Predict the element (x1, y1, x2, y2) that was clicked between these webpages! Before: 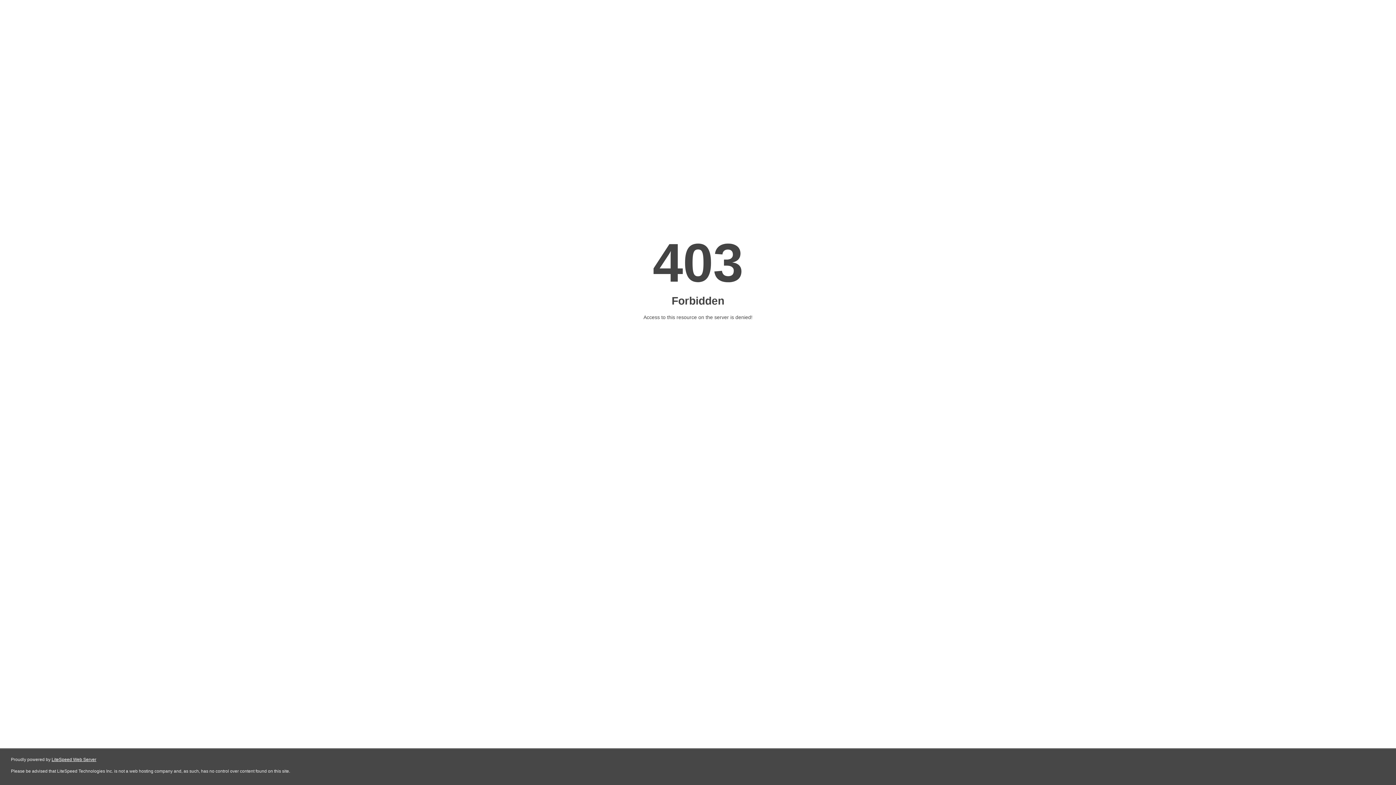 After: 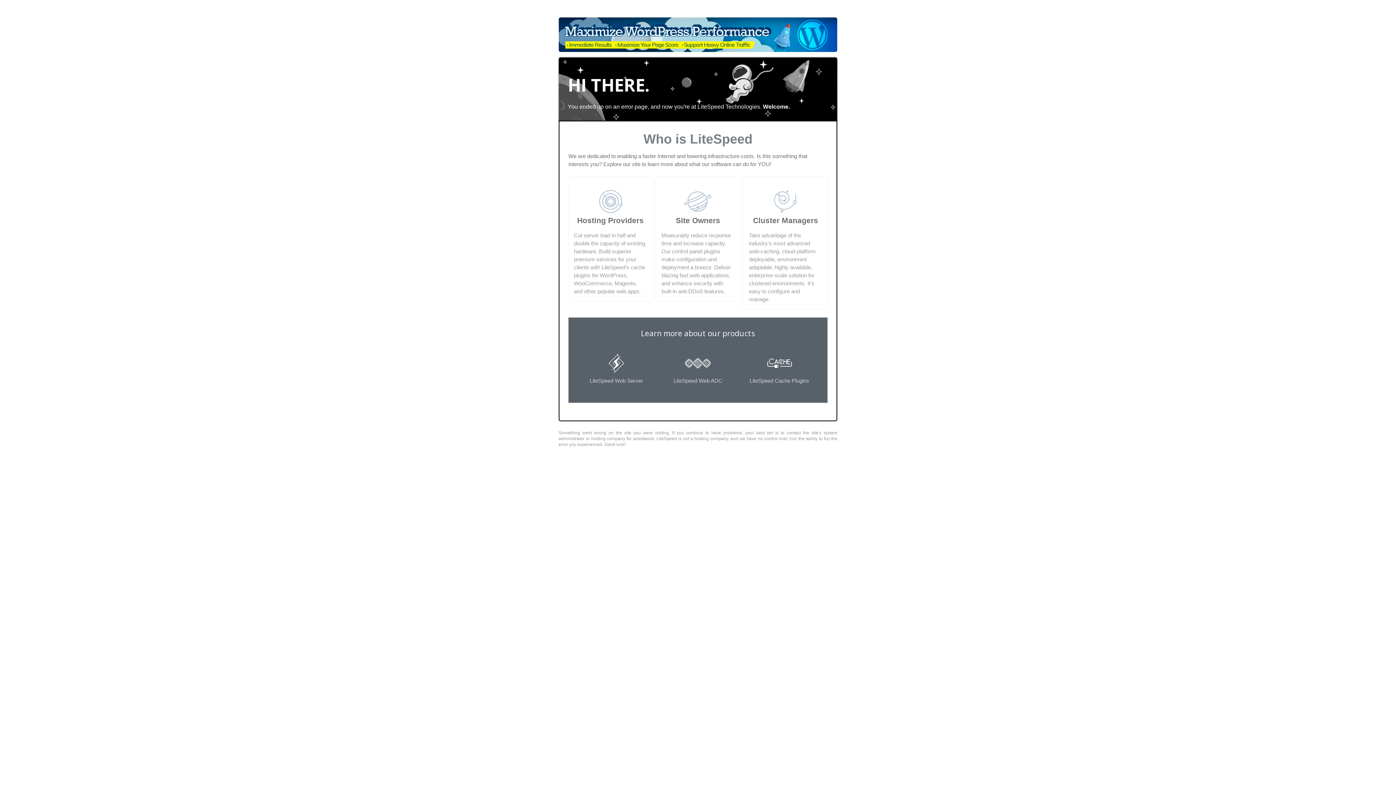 Action: label: LiteSpeed Web Server bbox: (51, 757, 96, 762)